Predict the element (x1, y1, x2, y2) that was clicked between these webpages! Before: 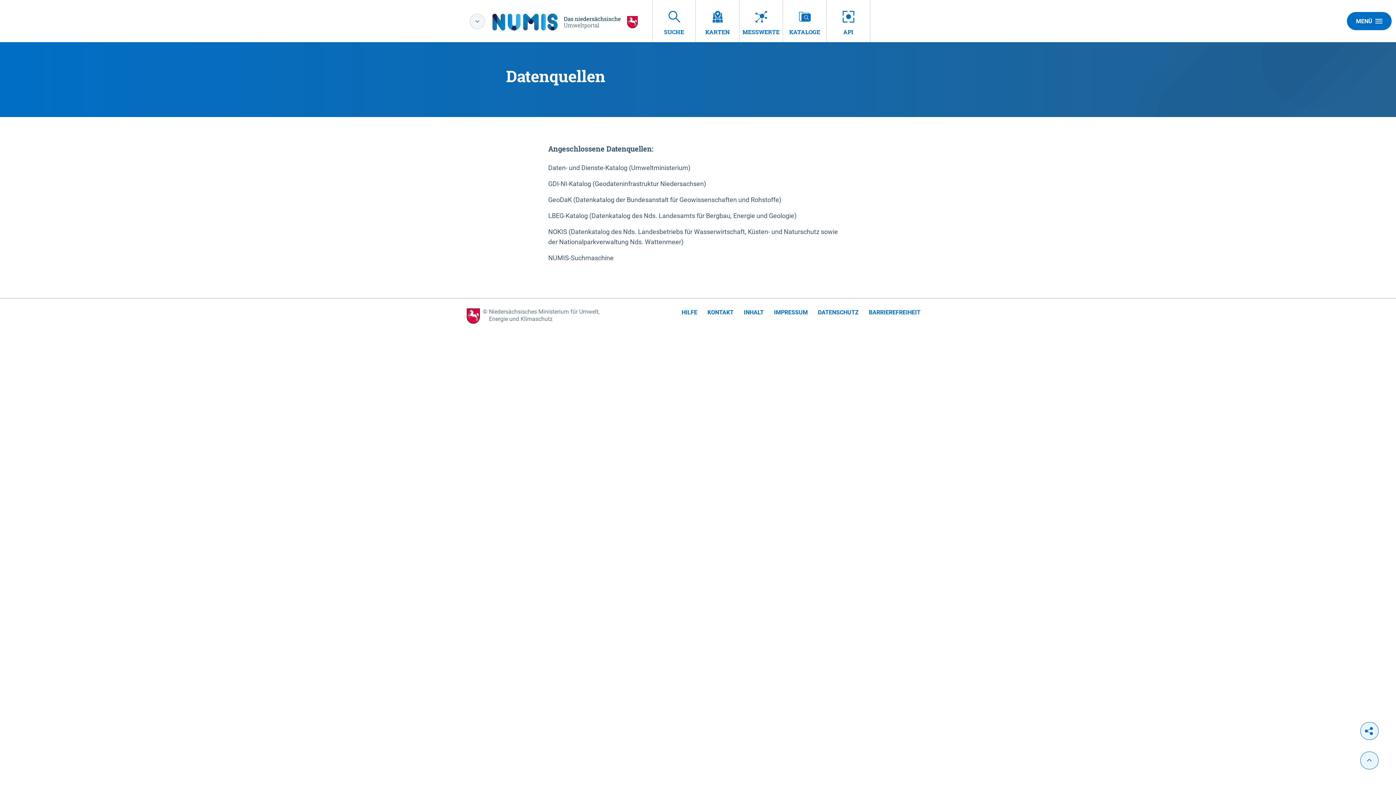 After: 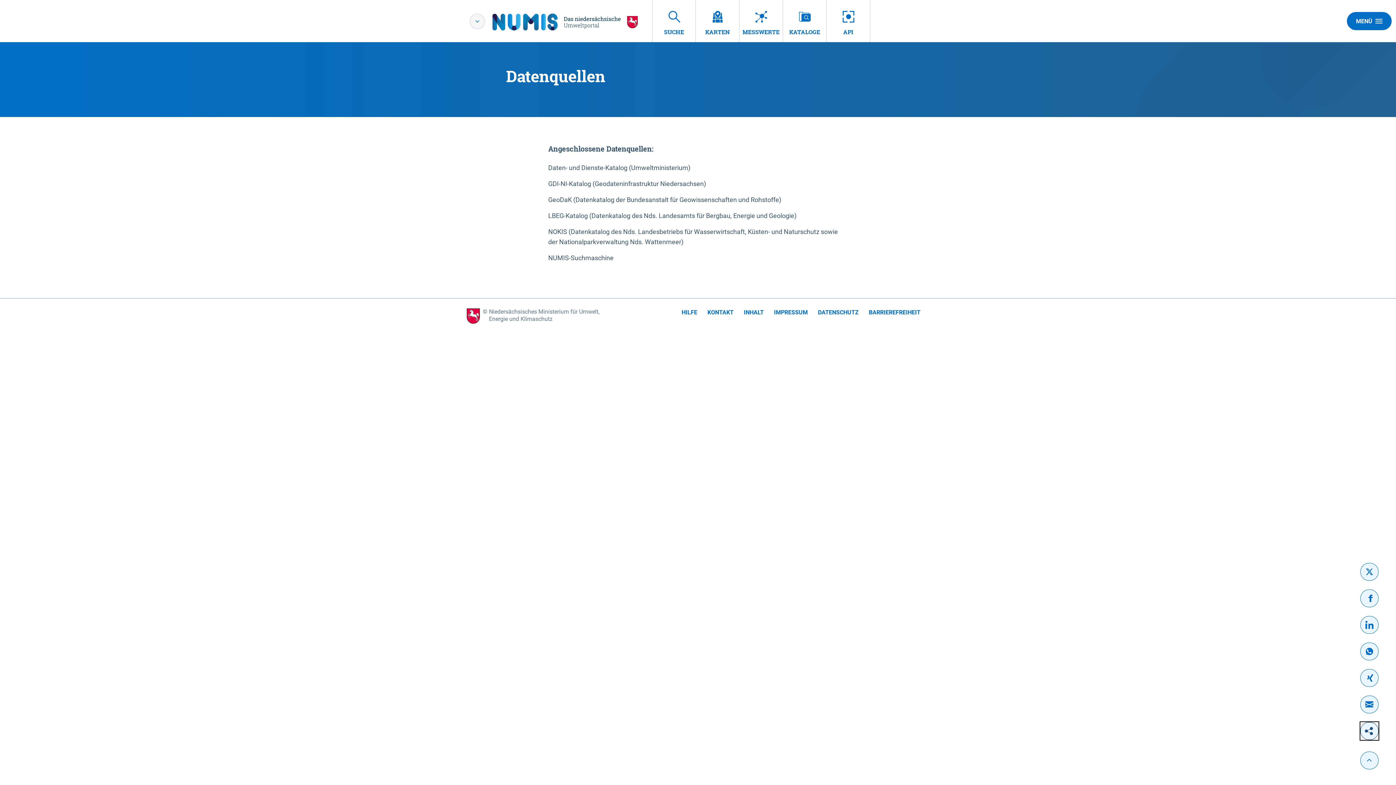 Action: bbox: (1360, 722, 1378, 740)